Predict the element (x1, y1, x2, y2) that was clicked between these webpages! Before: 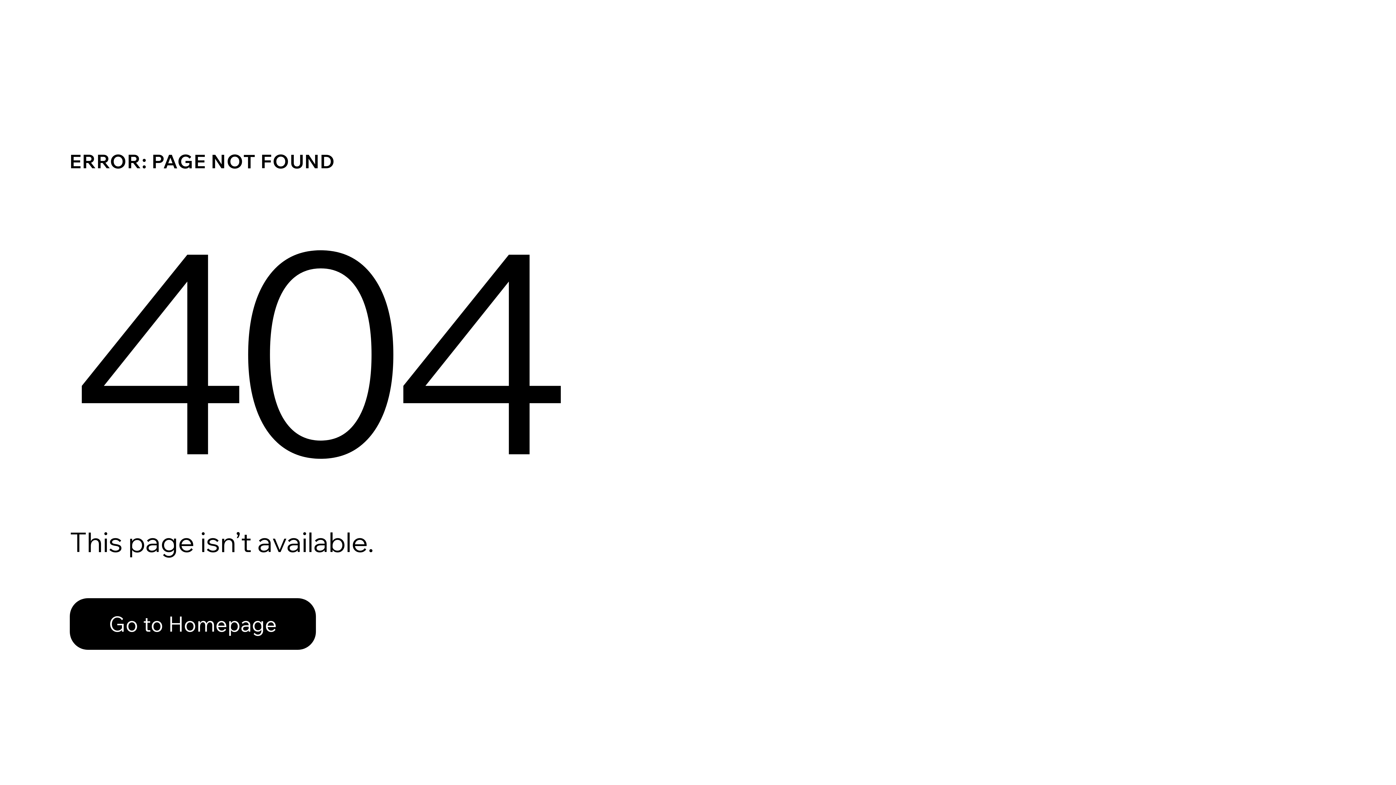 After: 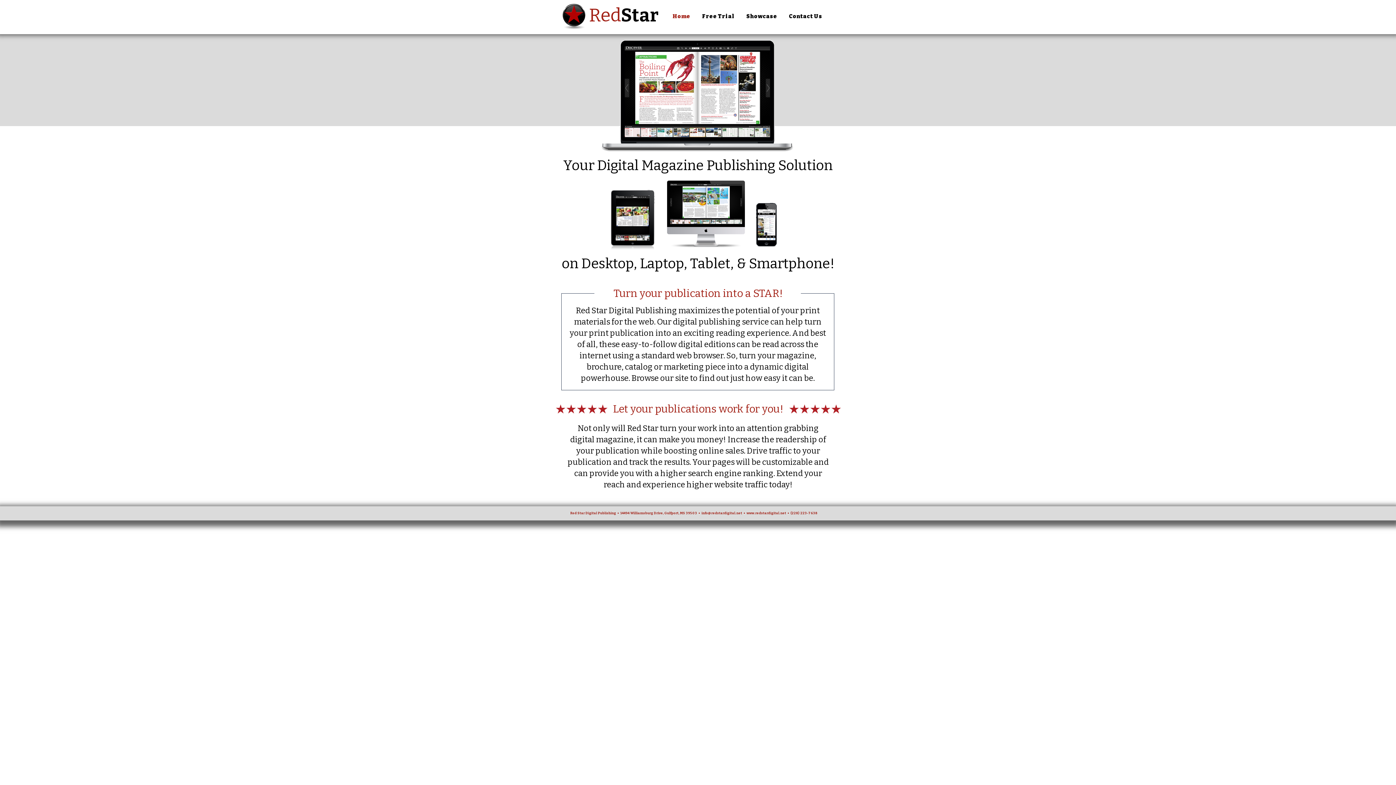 Action: label: Go to Homepage bbox: (69, 582, 768, 659)